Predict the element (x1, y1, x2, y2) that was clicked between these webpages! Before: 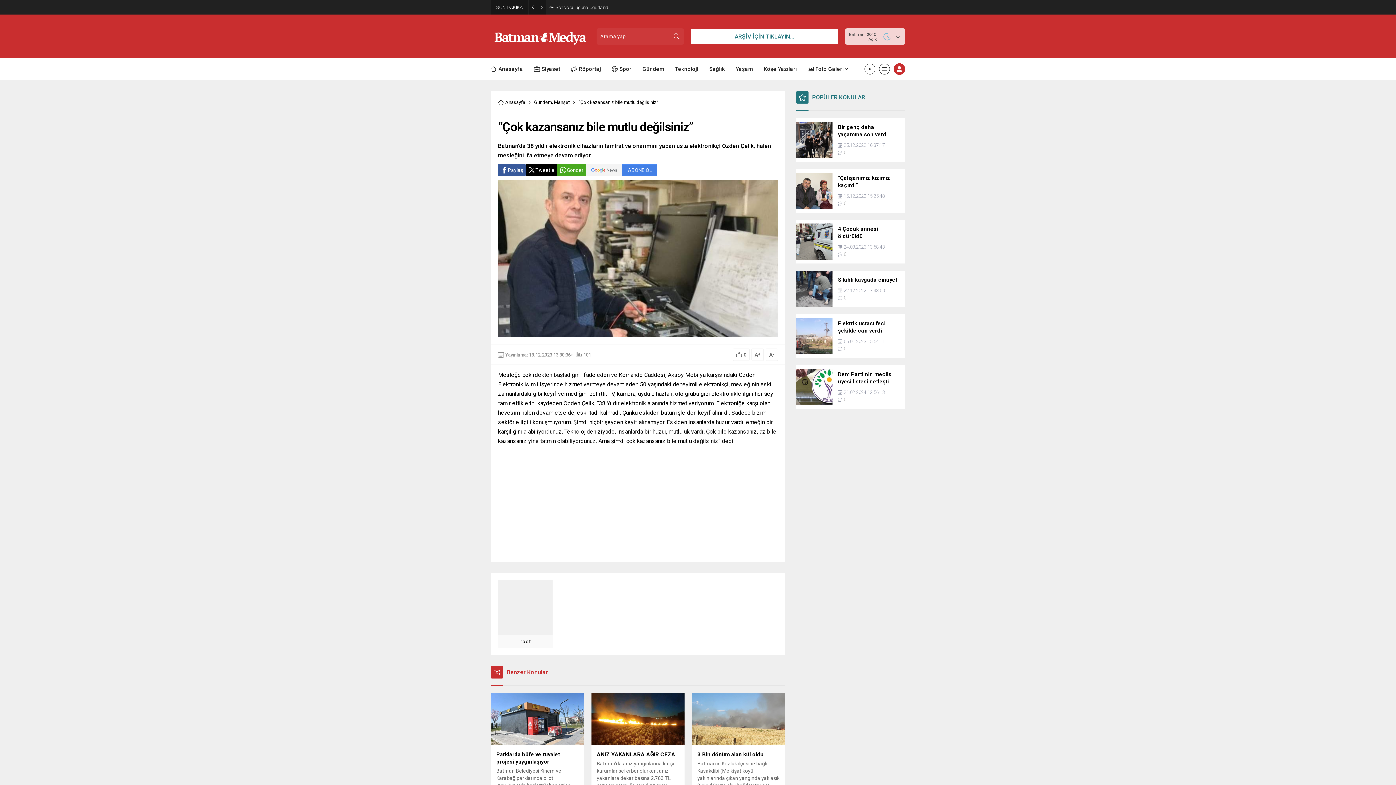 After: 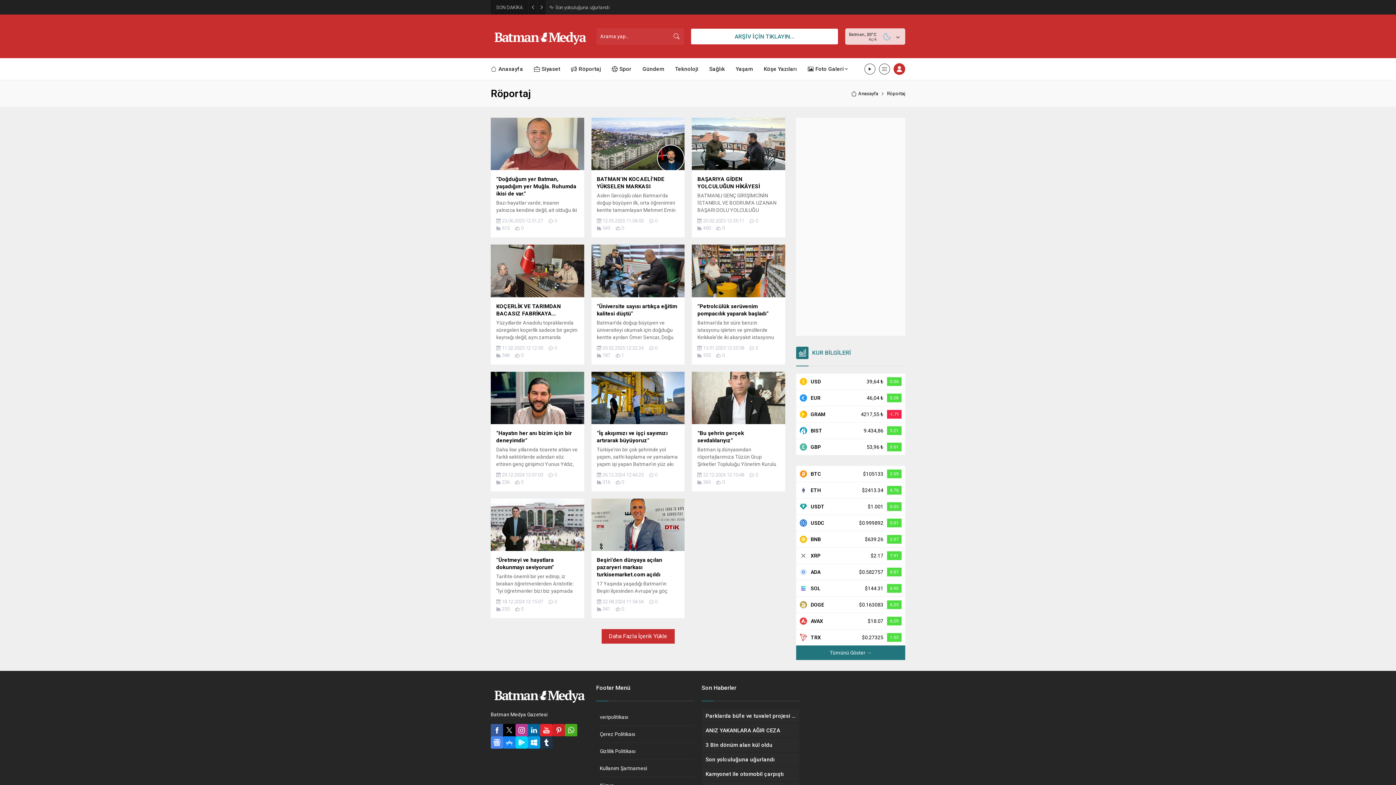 Action: bbox: (571, 58, 601, 80) label: Röportaj